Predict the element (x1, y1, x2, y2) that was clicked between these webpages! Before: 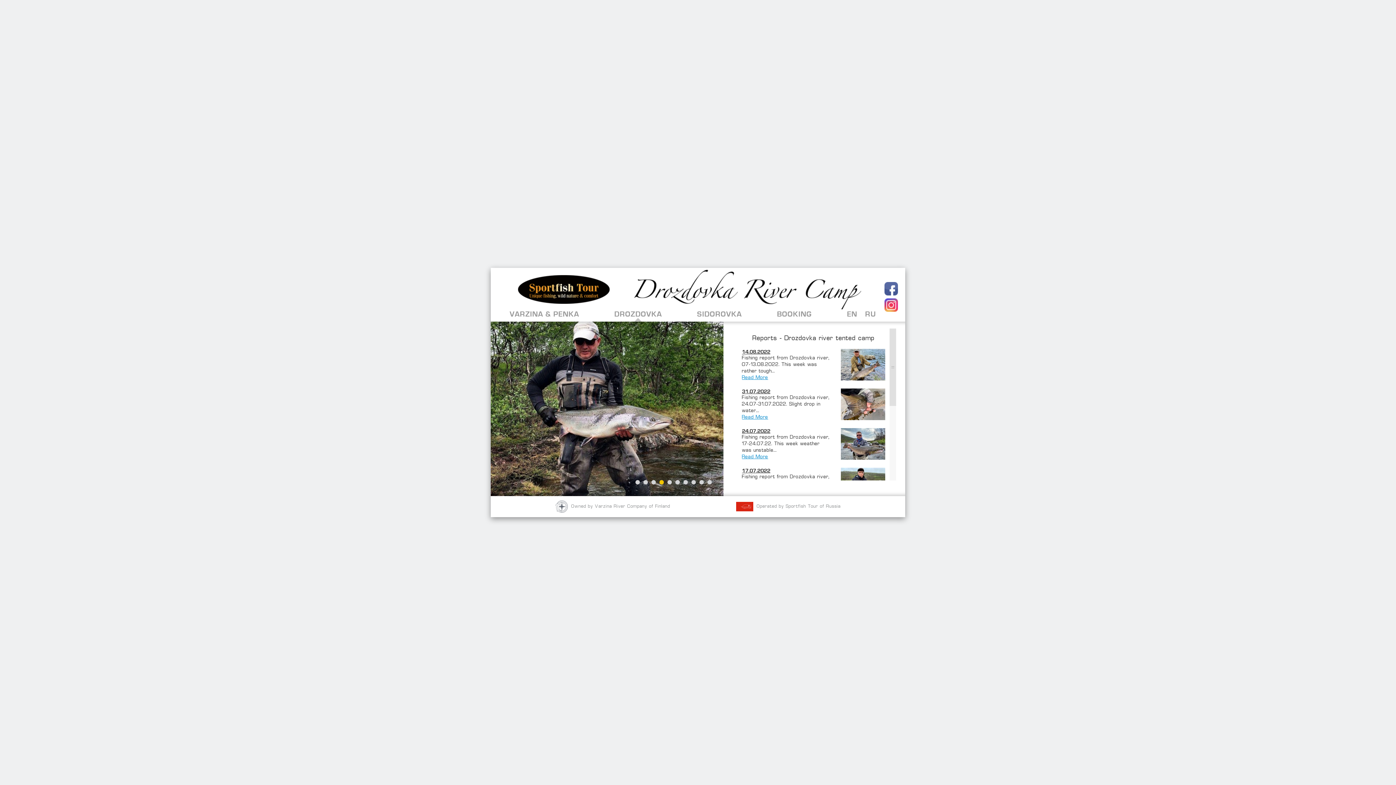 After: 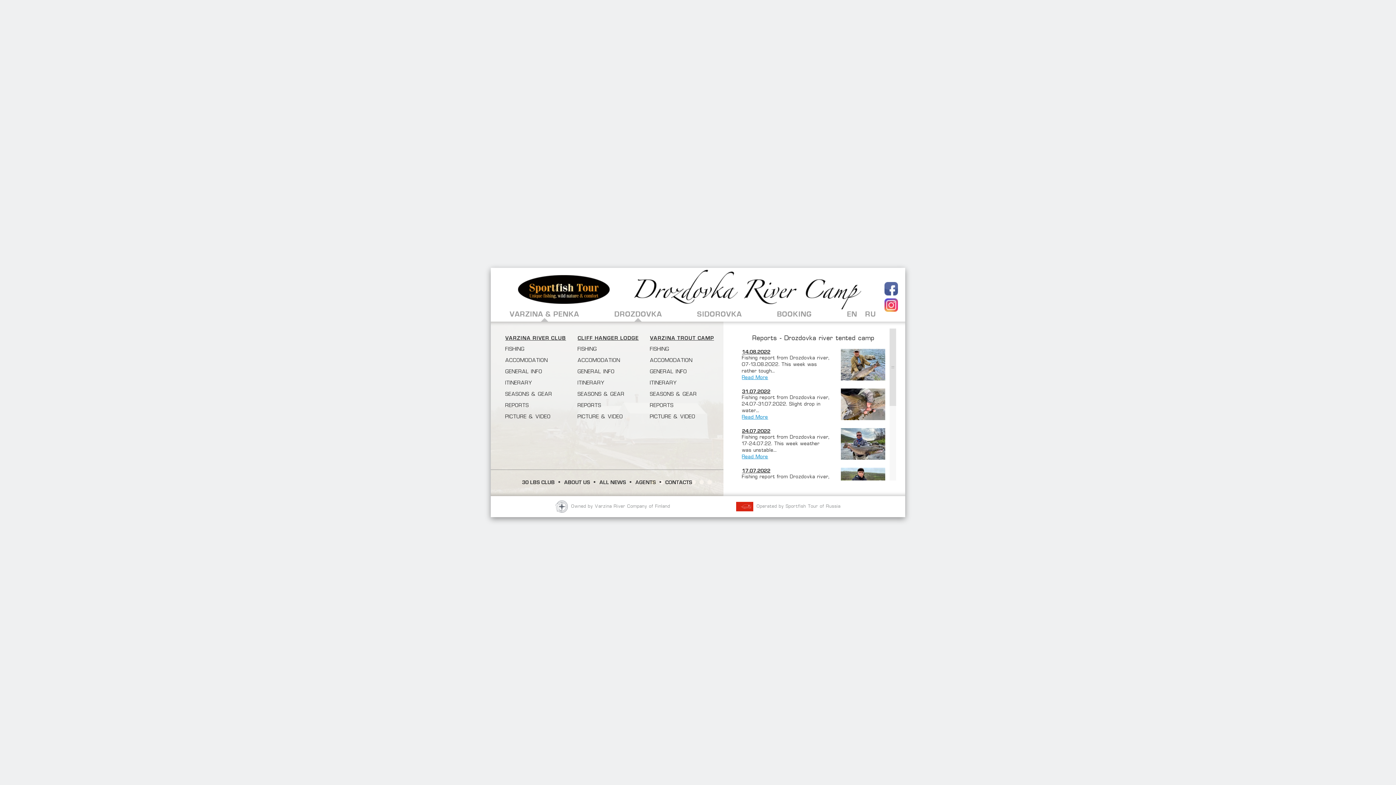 Action: bbox: (505, 306, 583, 321) label: VARZINA & PENKA